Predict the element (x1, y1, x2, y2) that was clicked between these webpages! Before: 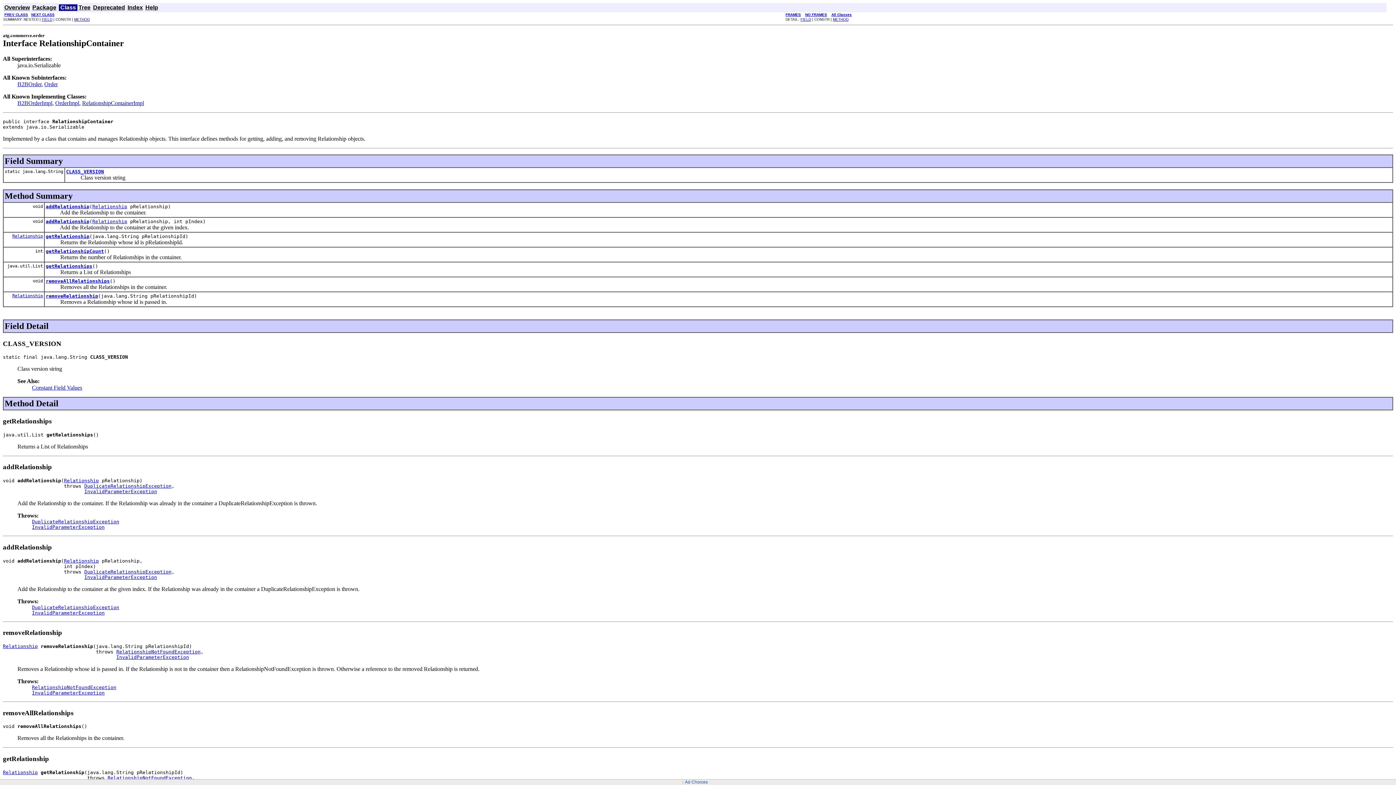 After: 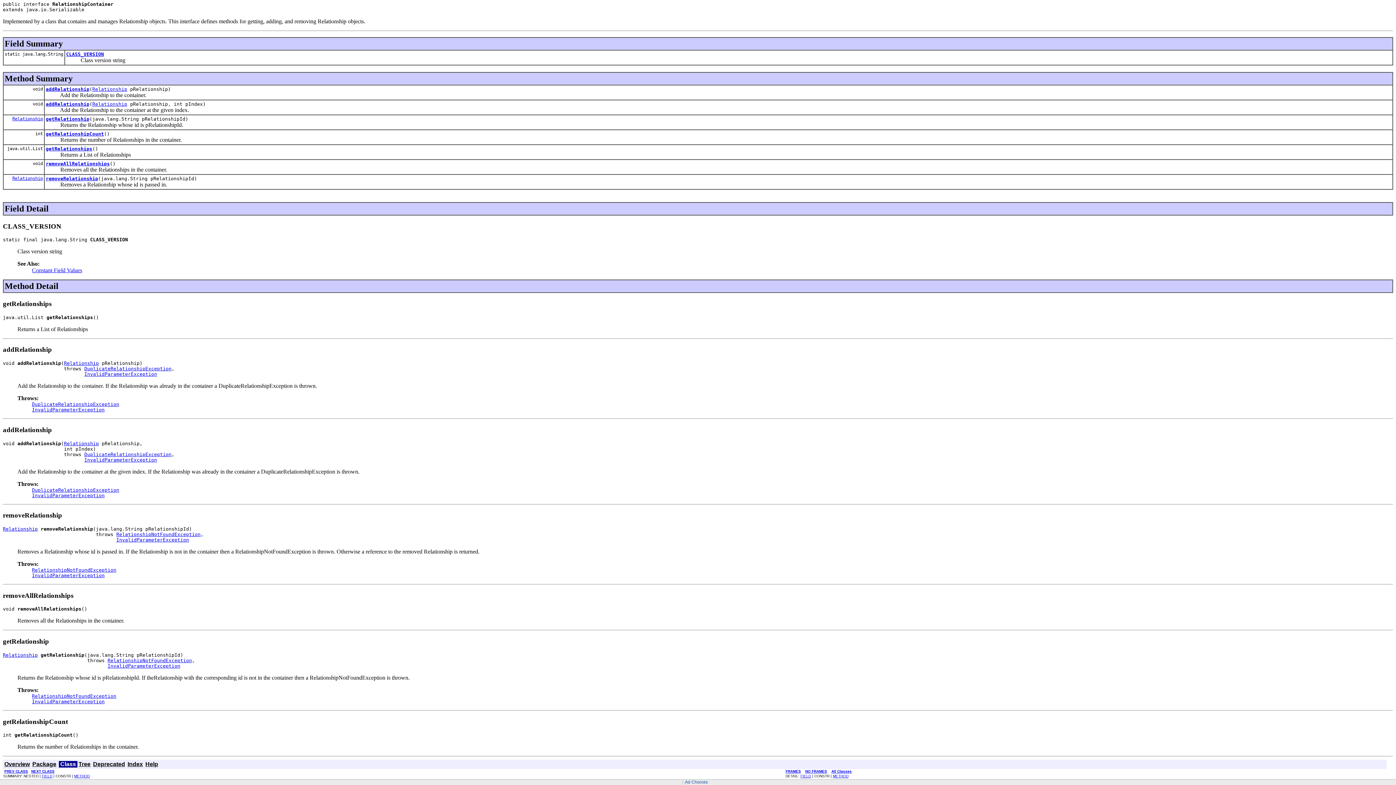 Action: label: getRelationships bbox: (45, 263, 92, 269)